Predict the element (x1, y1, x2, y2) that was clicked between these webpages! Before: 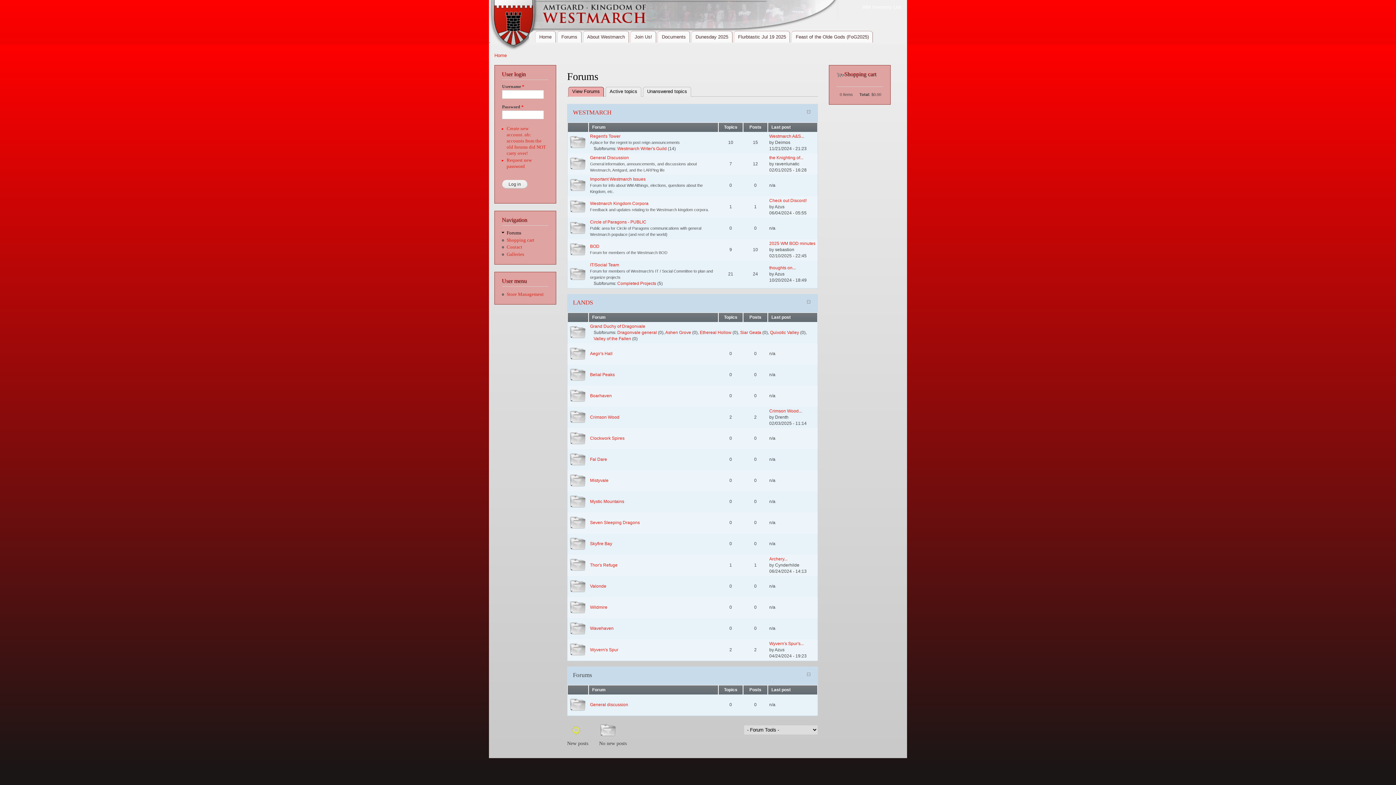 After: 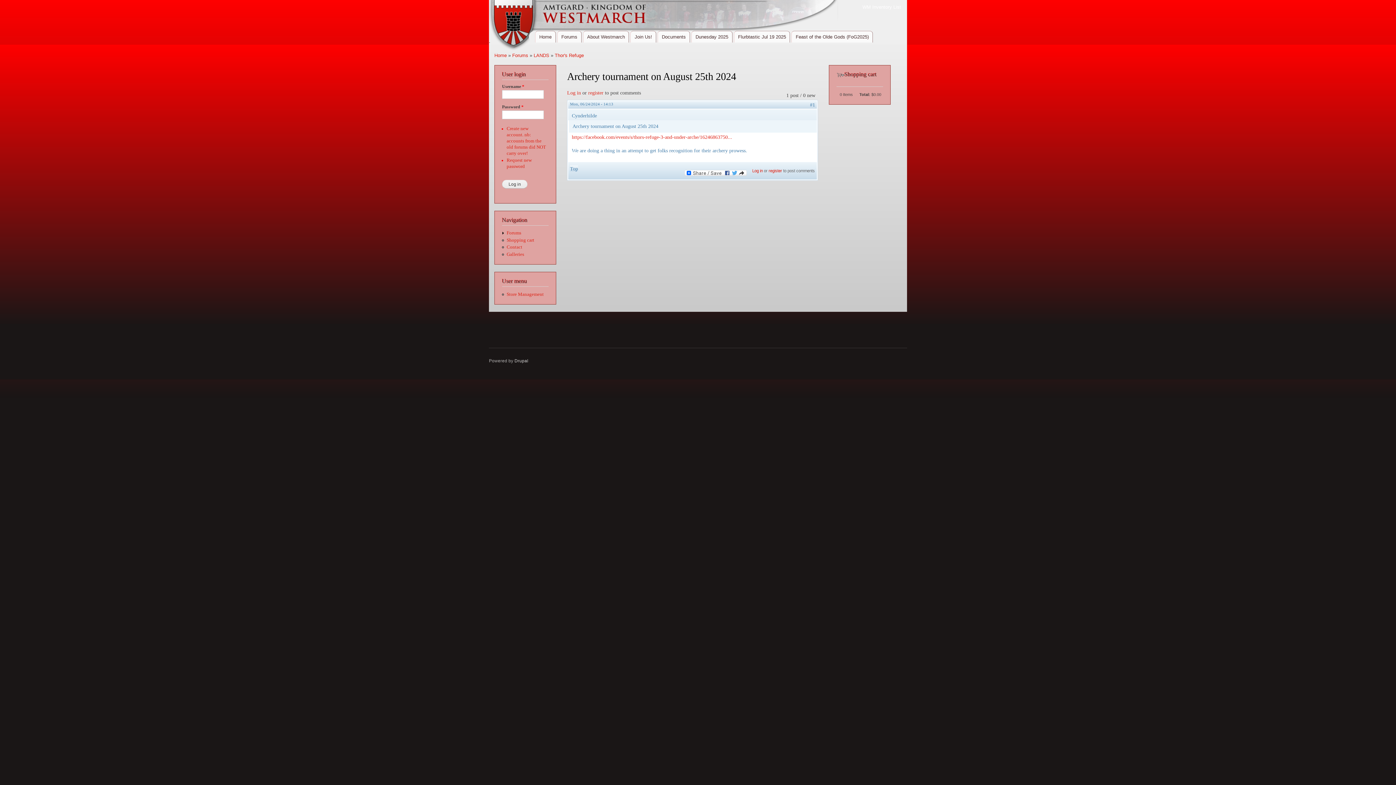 Action: bbox: (769, 556, 787, 561) label: Archery...